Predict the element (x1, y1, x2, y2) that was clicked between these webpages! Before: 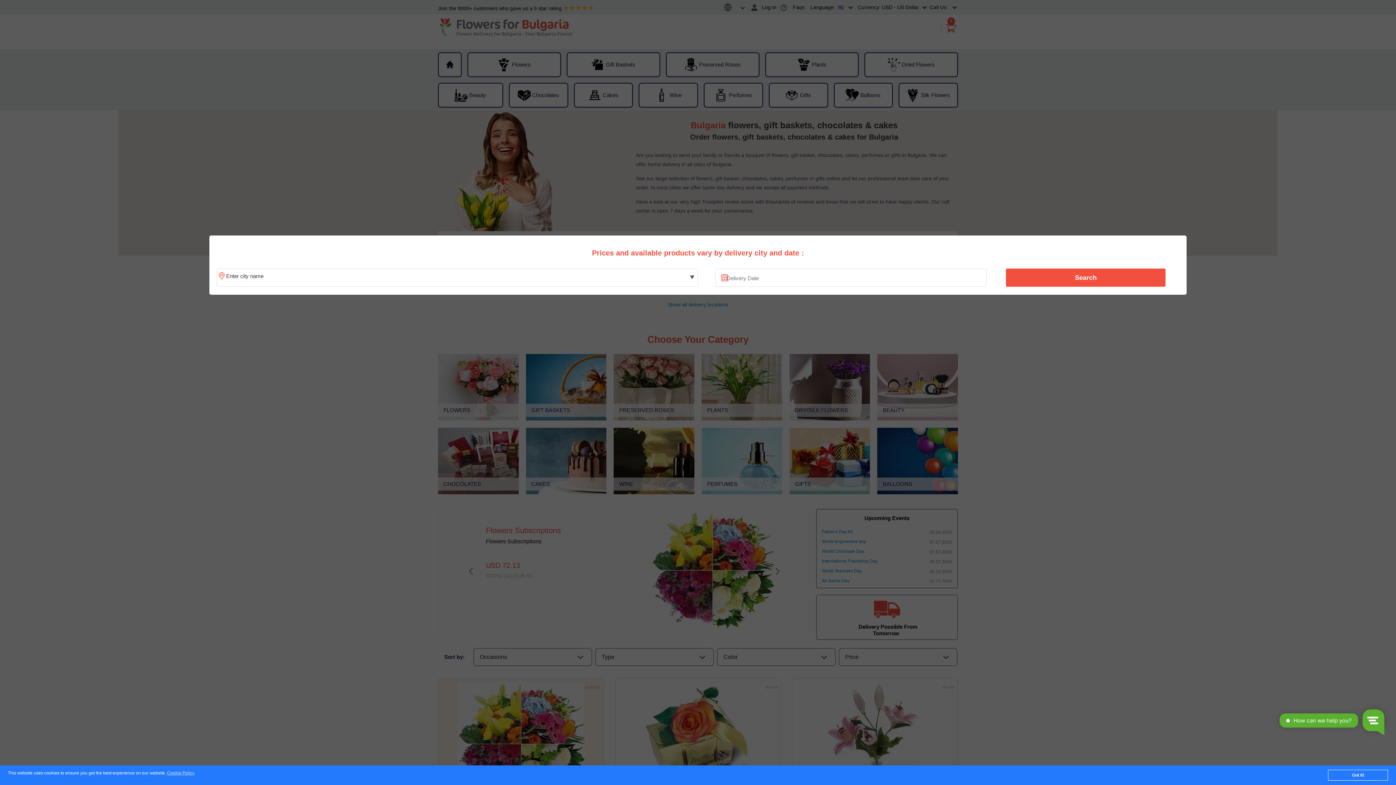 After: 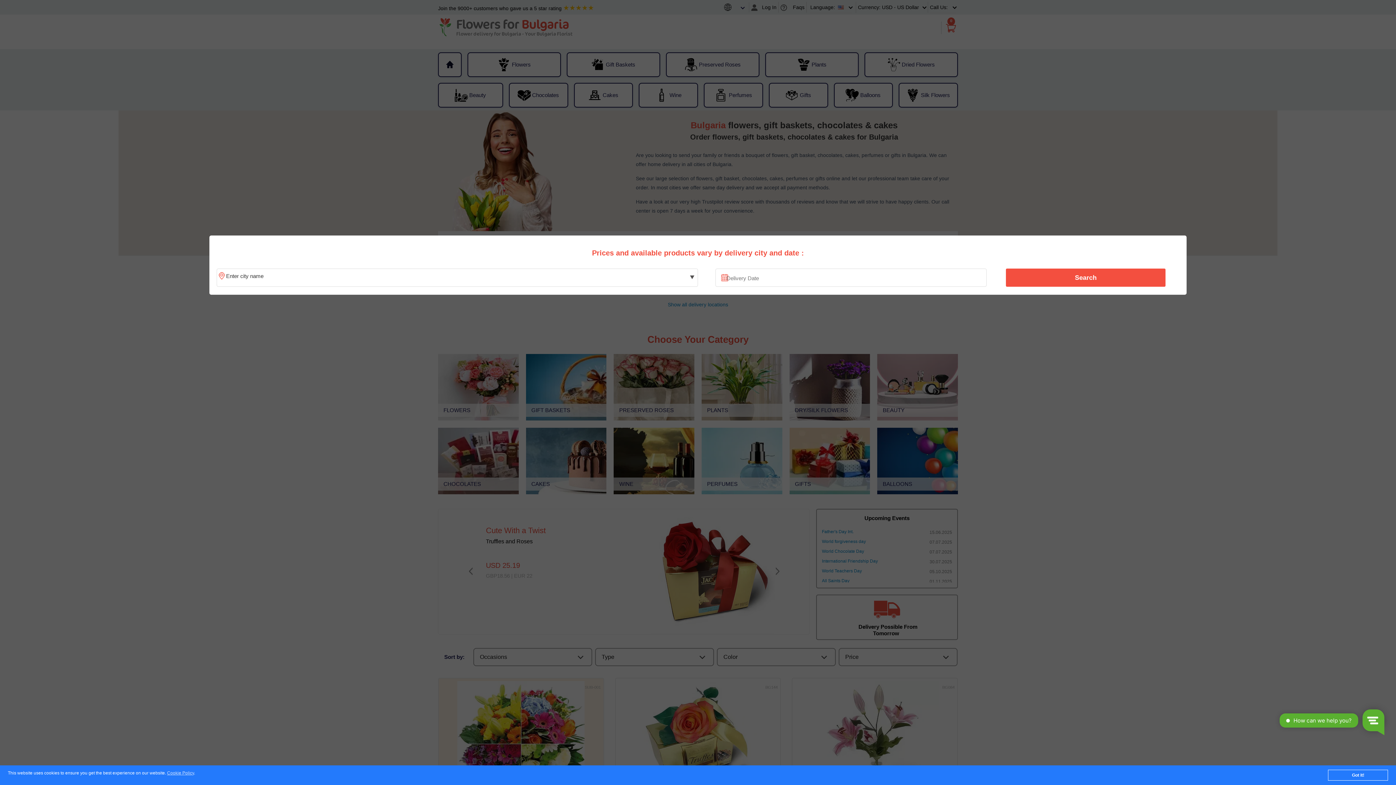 Action: bbox: (1010, 270, 1161, 285) label: Search